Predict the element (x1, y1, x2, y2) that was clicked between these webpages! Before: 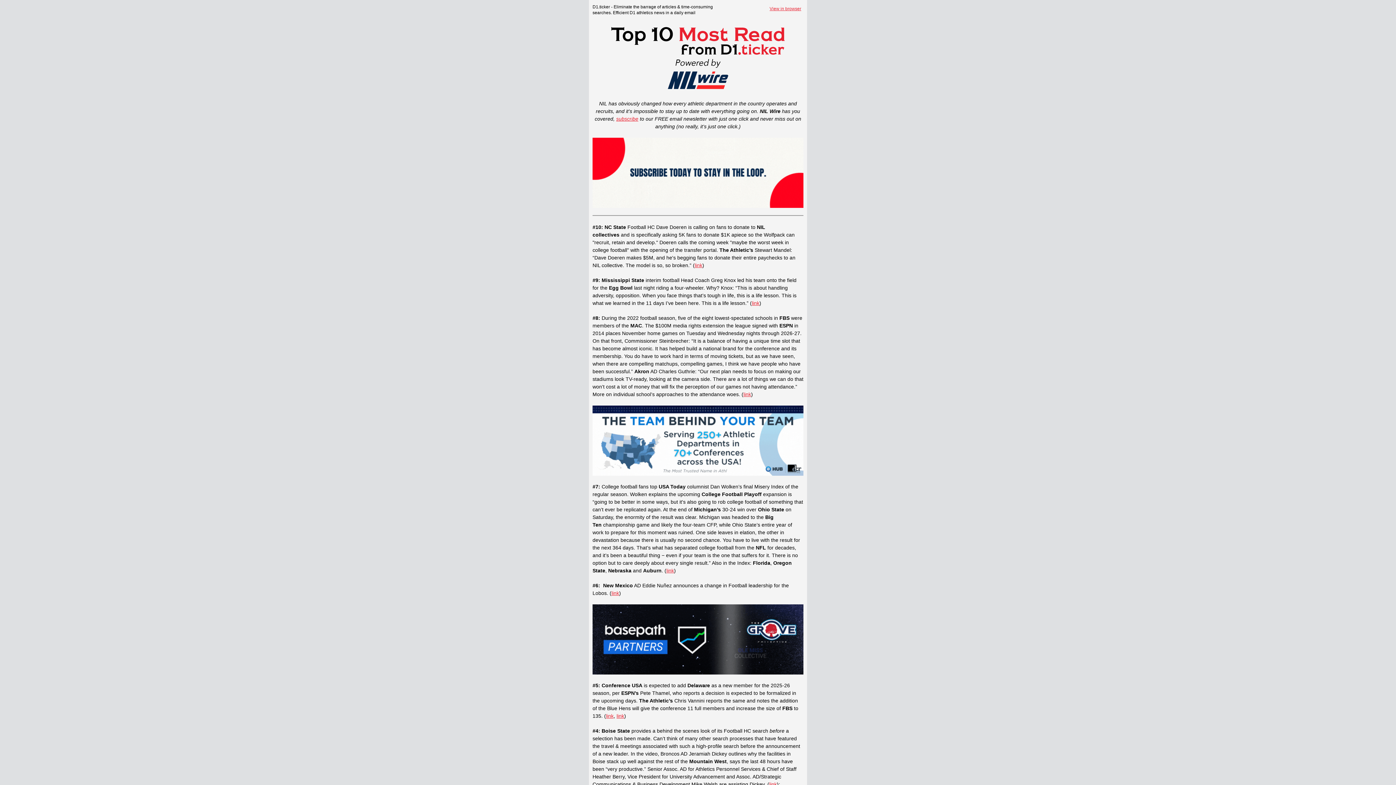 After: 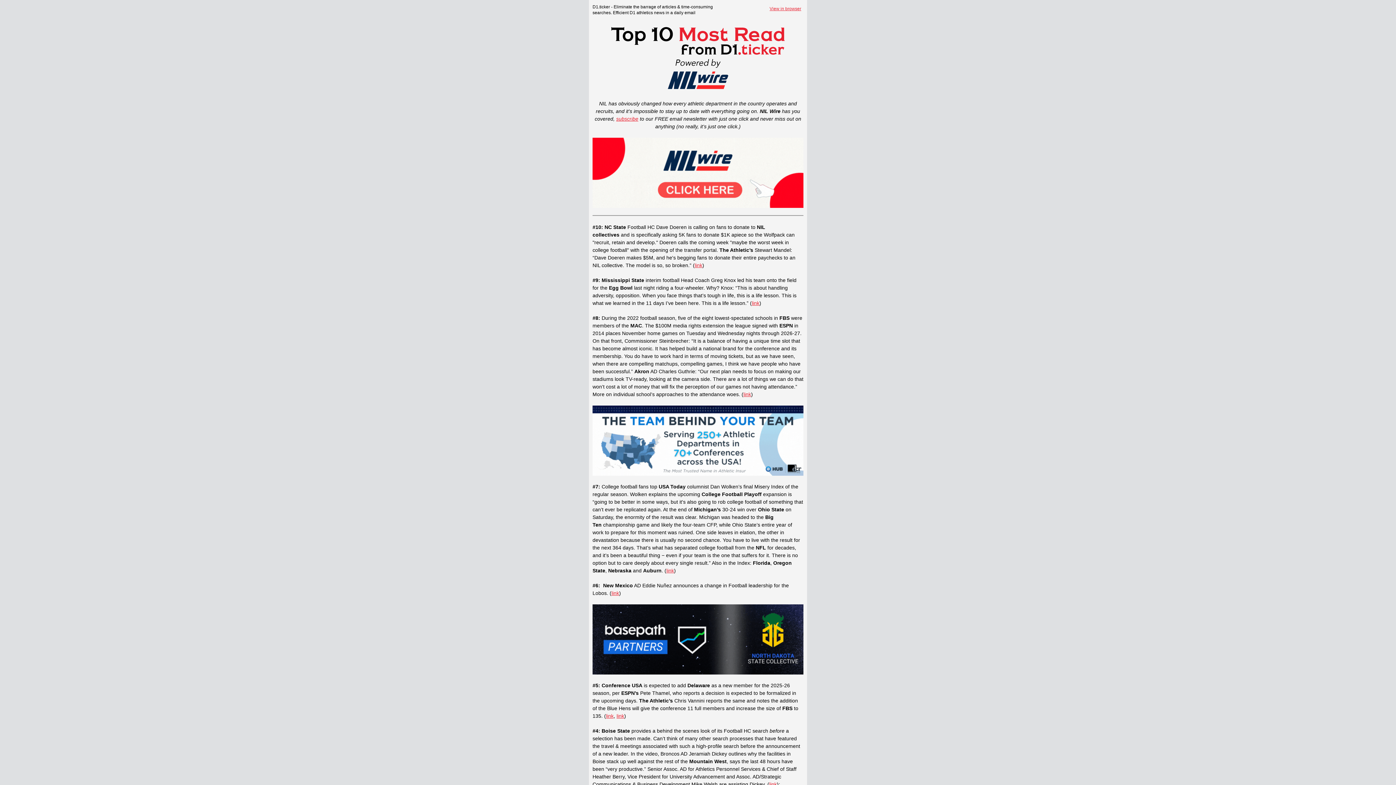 Action: bbox: (752, 300, 759, 306) label: link